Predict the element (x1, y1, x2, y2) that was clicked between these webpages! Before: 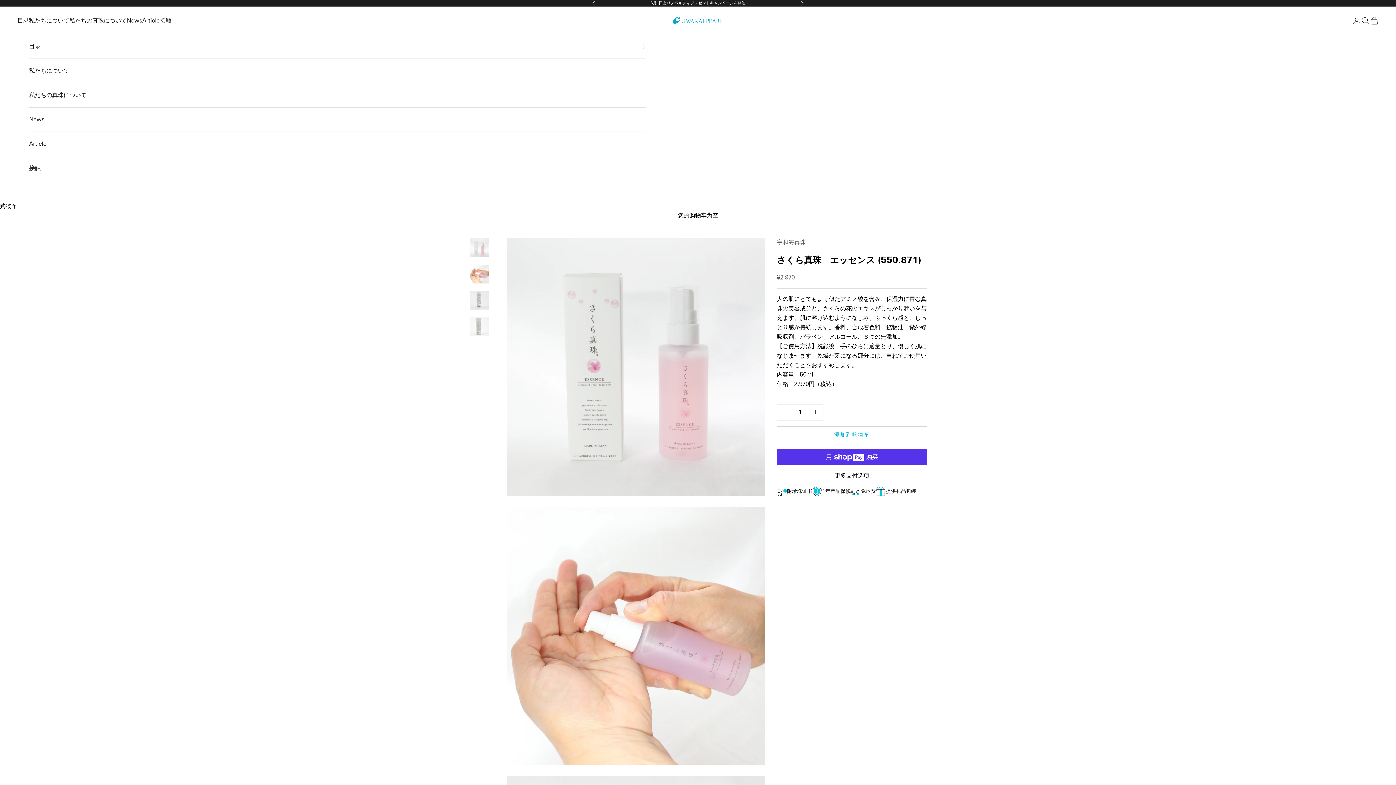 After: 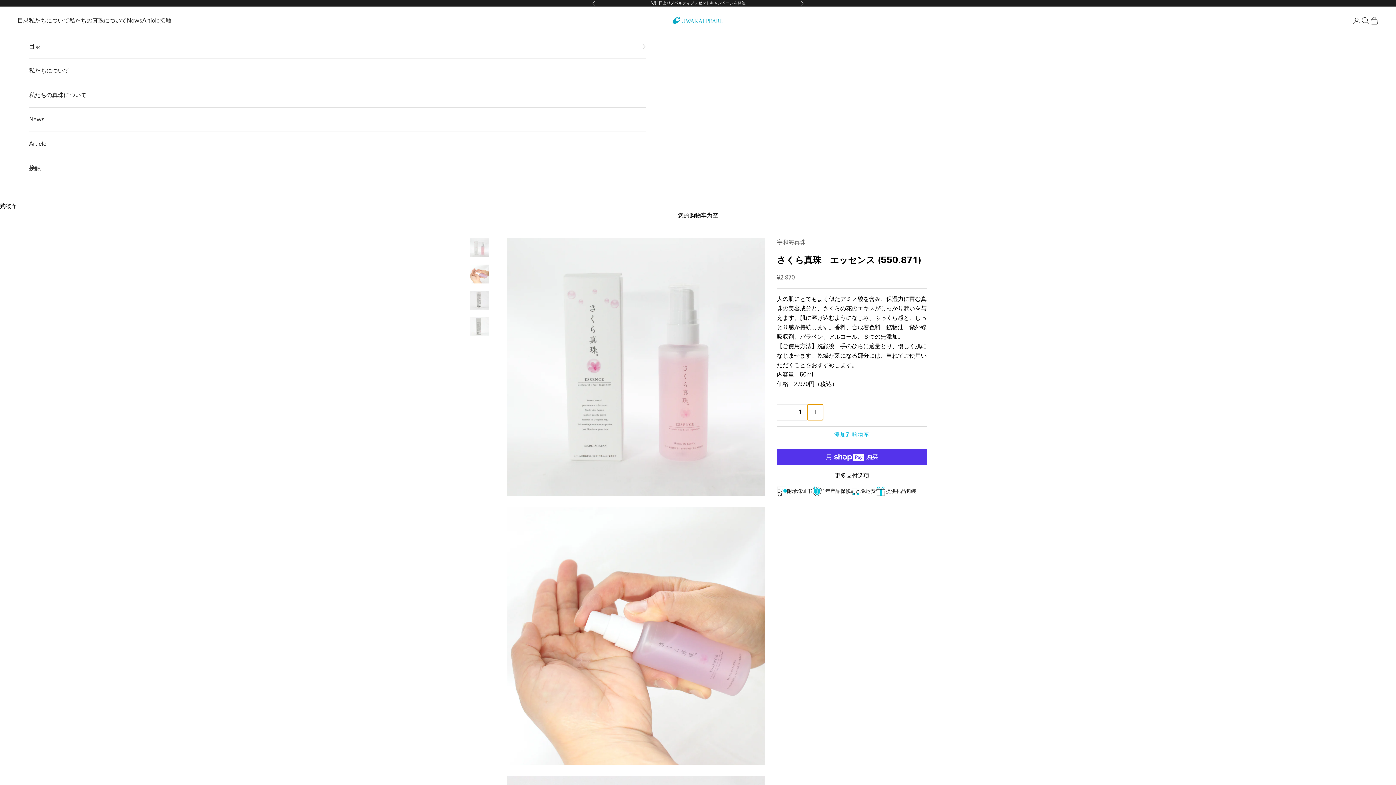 Action: bbox: (807, 404, 823, 420) label: 减少数量